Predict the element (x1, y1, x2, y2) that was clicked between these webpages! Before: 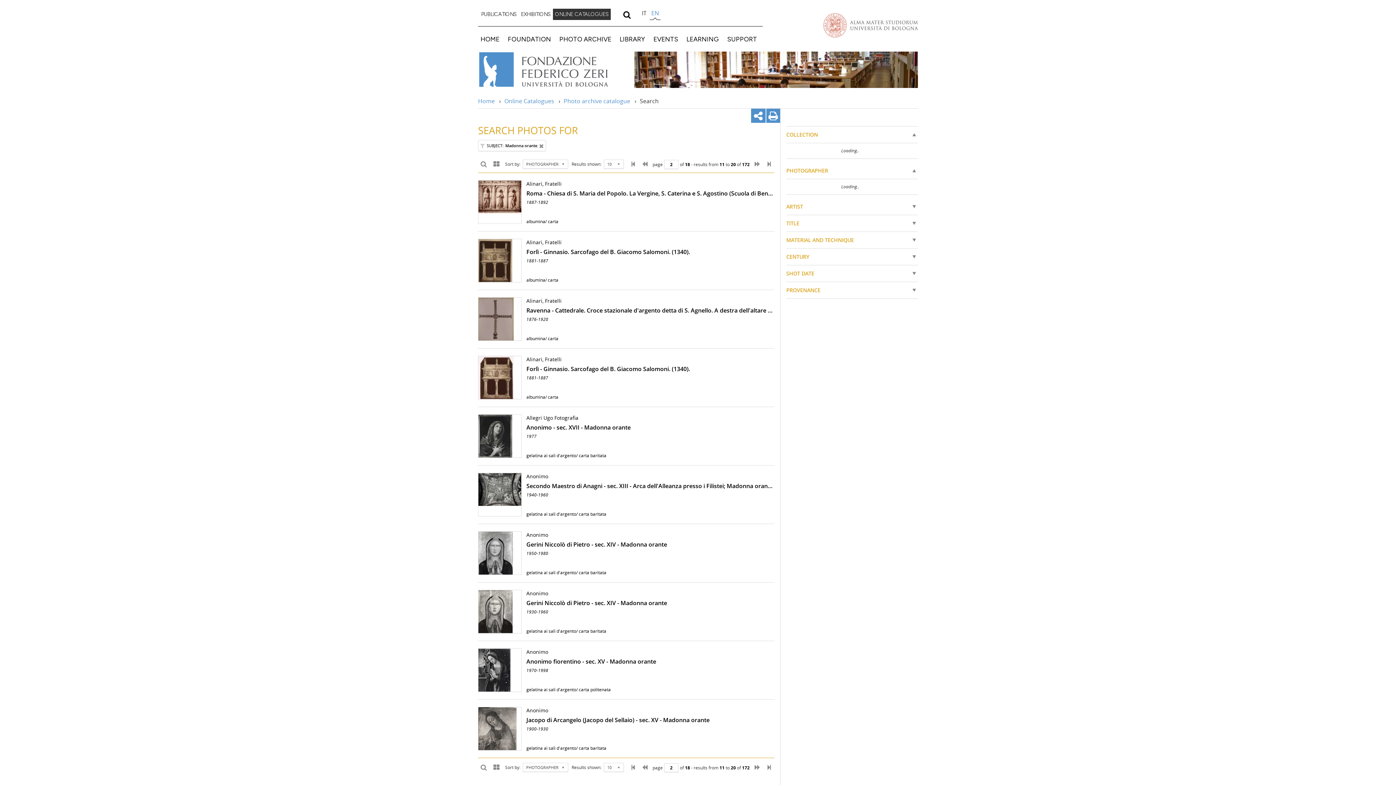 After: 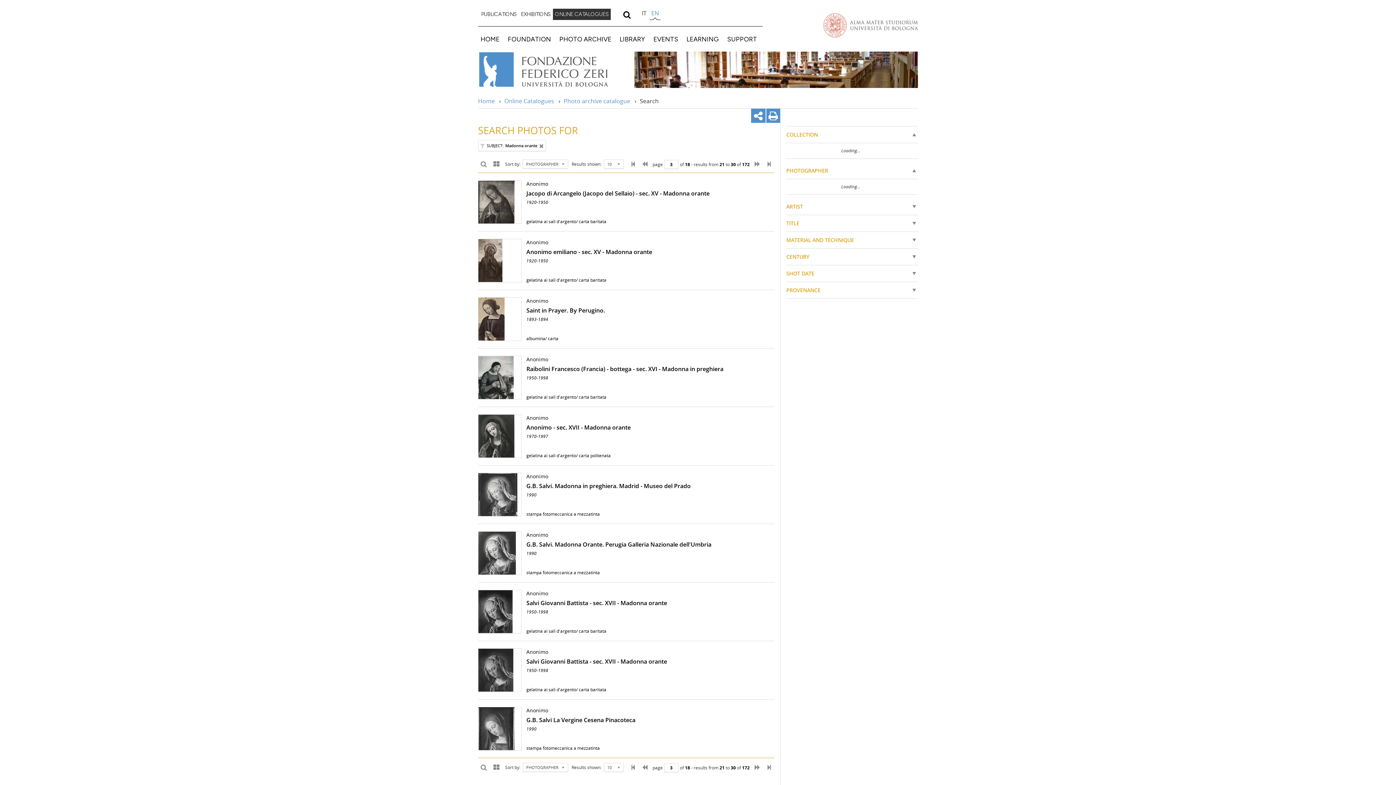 Action: bbox: (752, 759, 762, 775)